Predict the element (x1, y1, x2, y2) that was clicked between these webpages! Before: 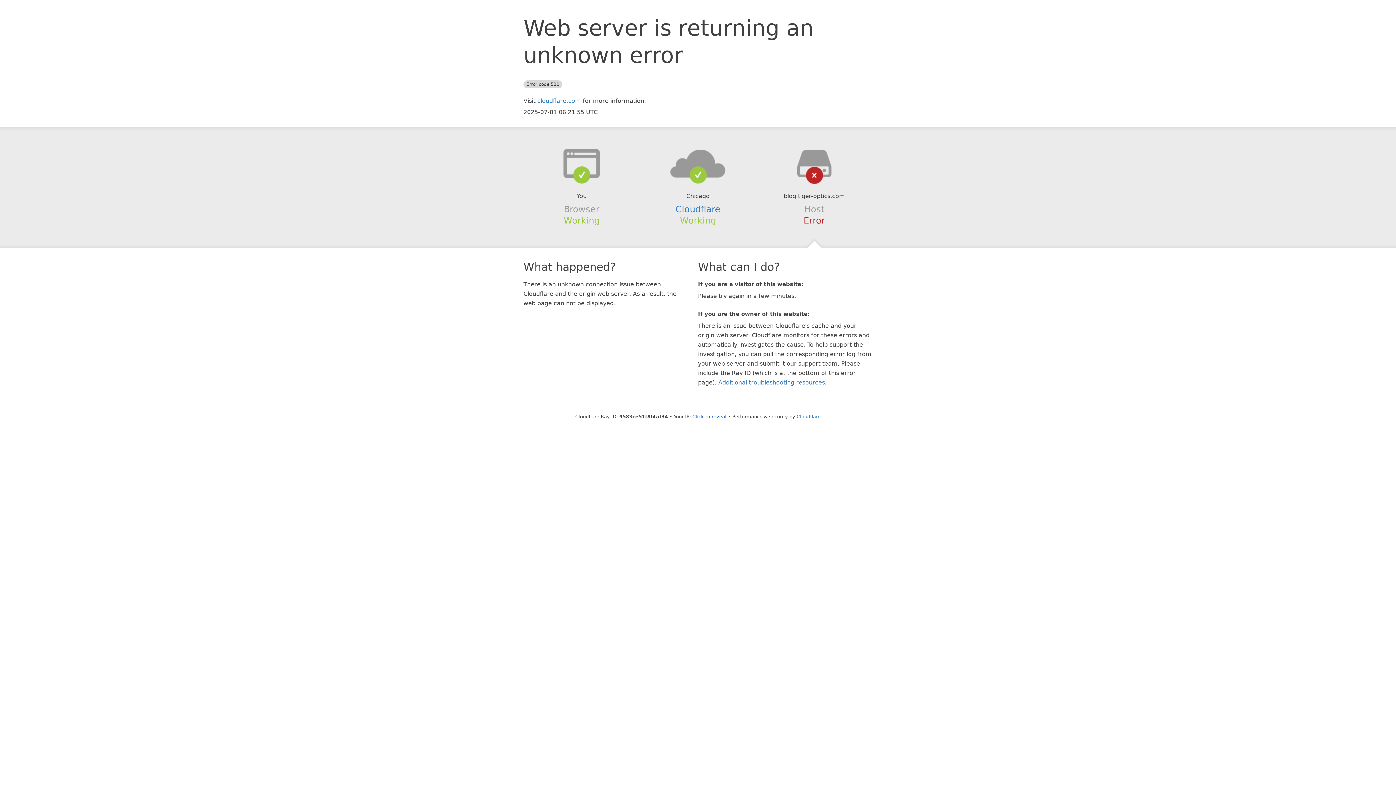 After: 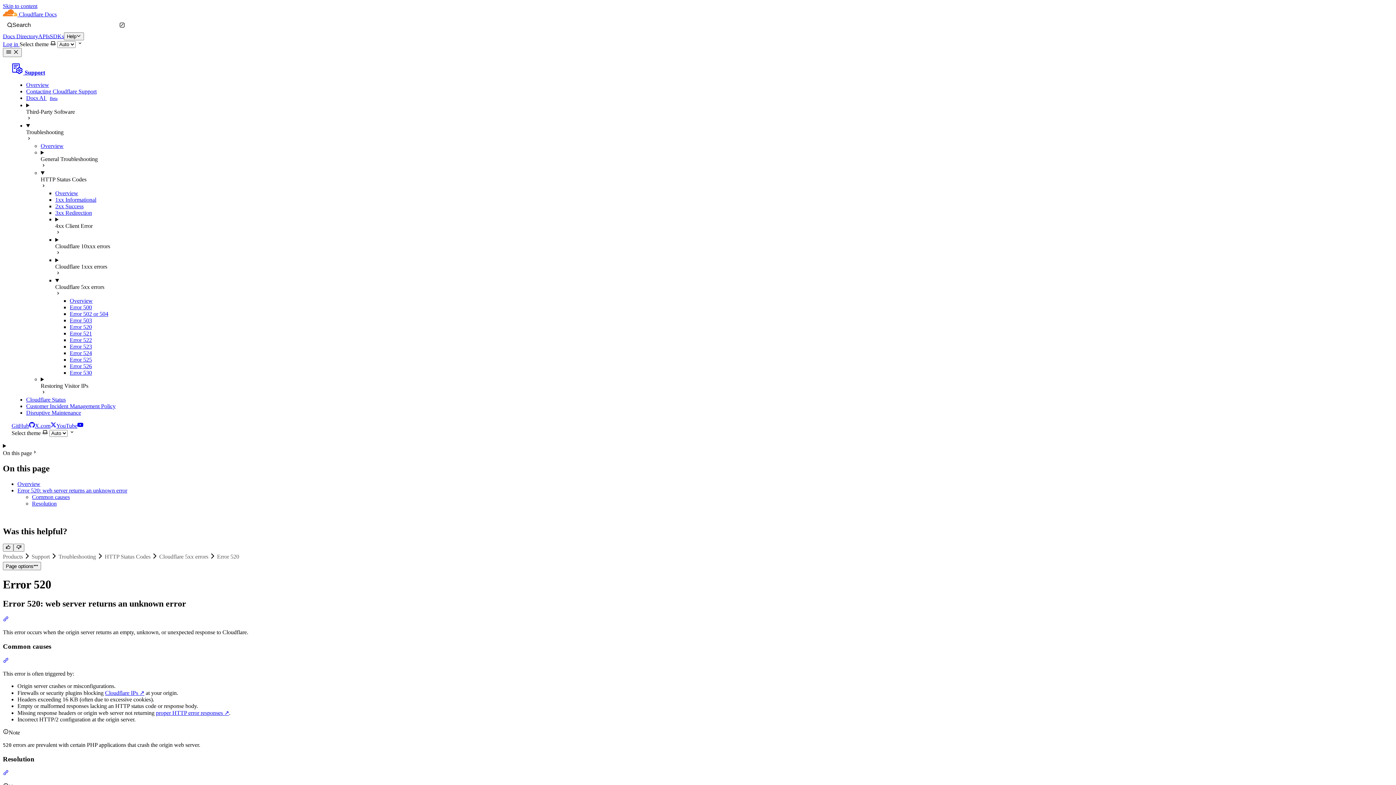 Action: bbox: (718, 379, 825, 386) label: Additional troubleshooting resources